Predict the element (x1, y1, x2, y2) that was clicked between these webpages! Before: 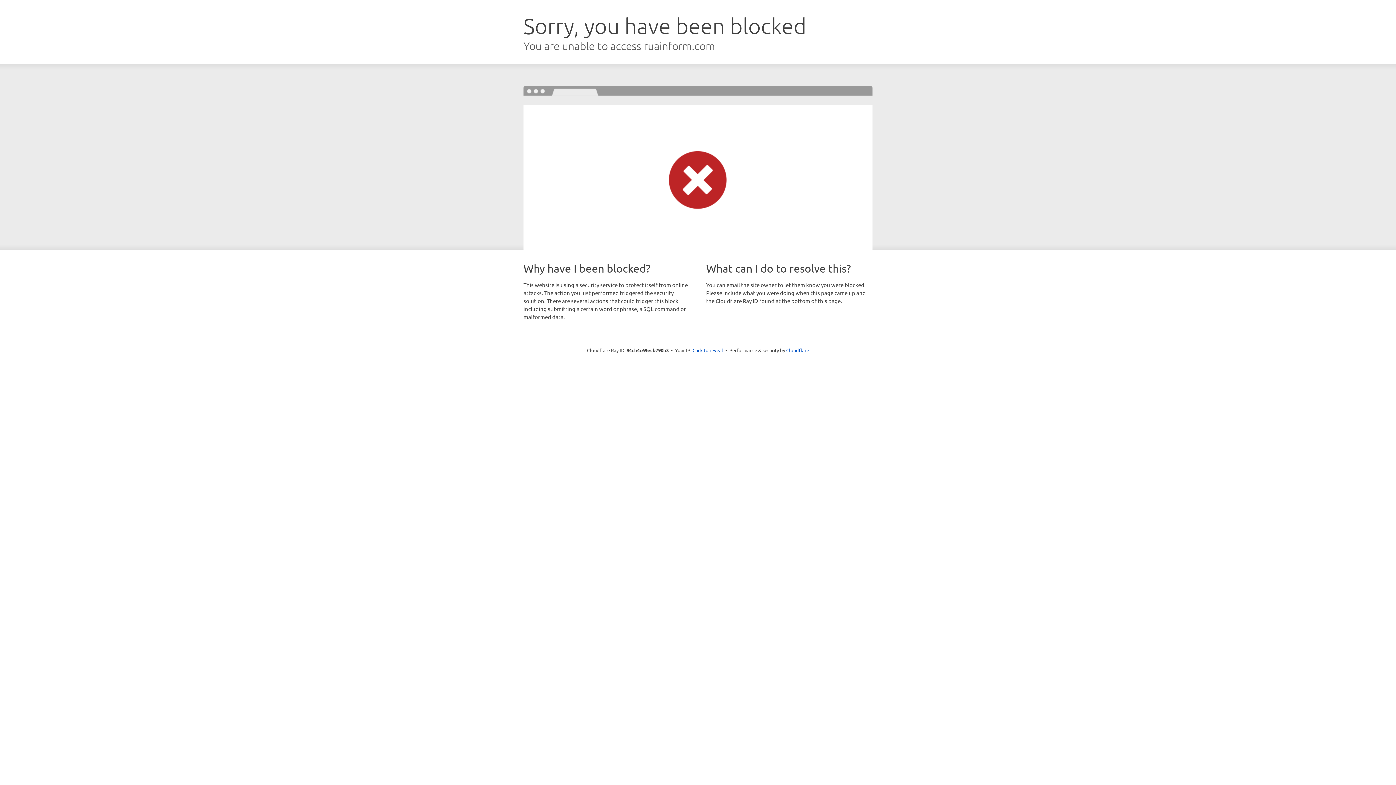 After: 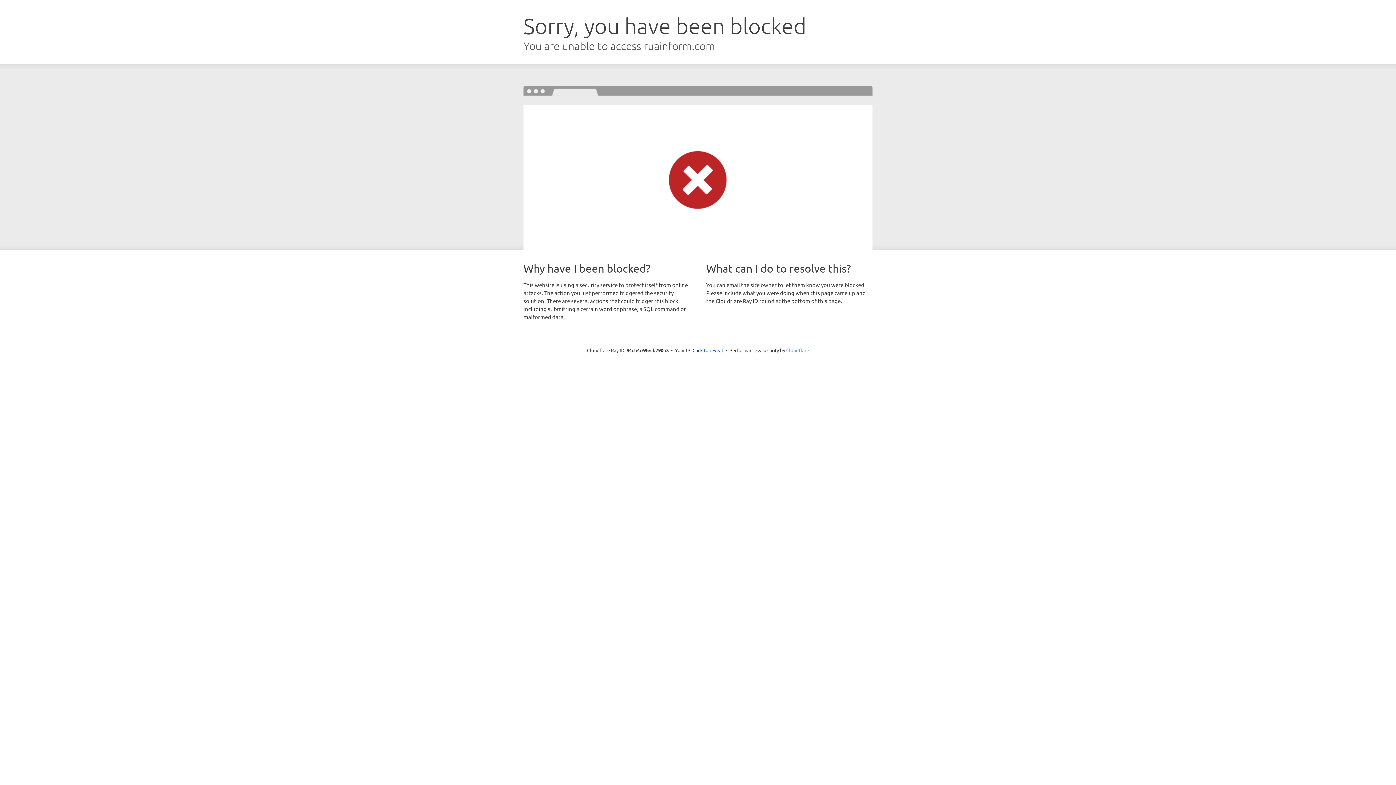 Action: label: Cloudflare bbox: (786, 347, 809, 353)